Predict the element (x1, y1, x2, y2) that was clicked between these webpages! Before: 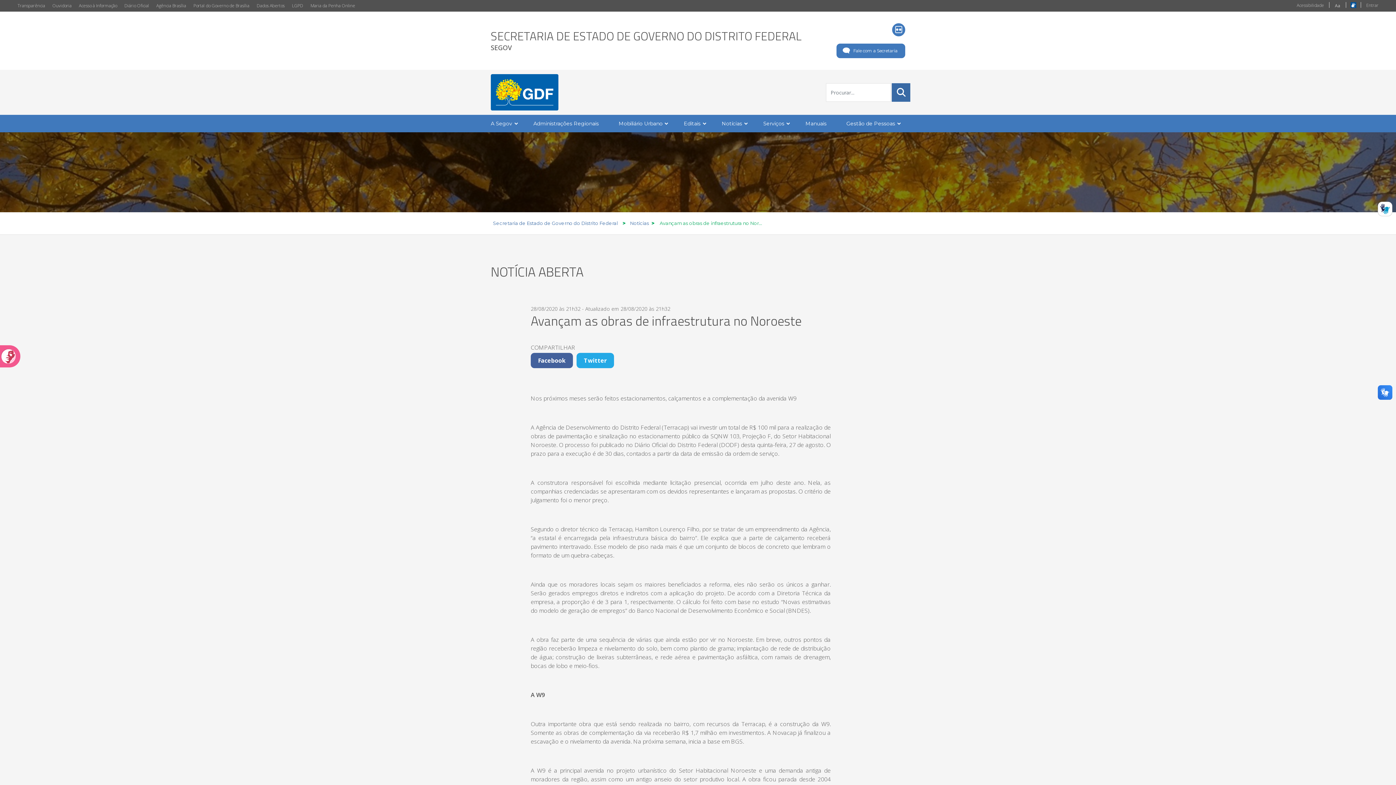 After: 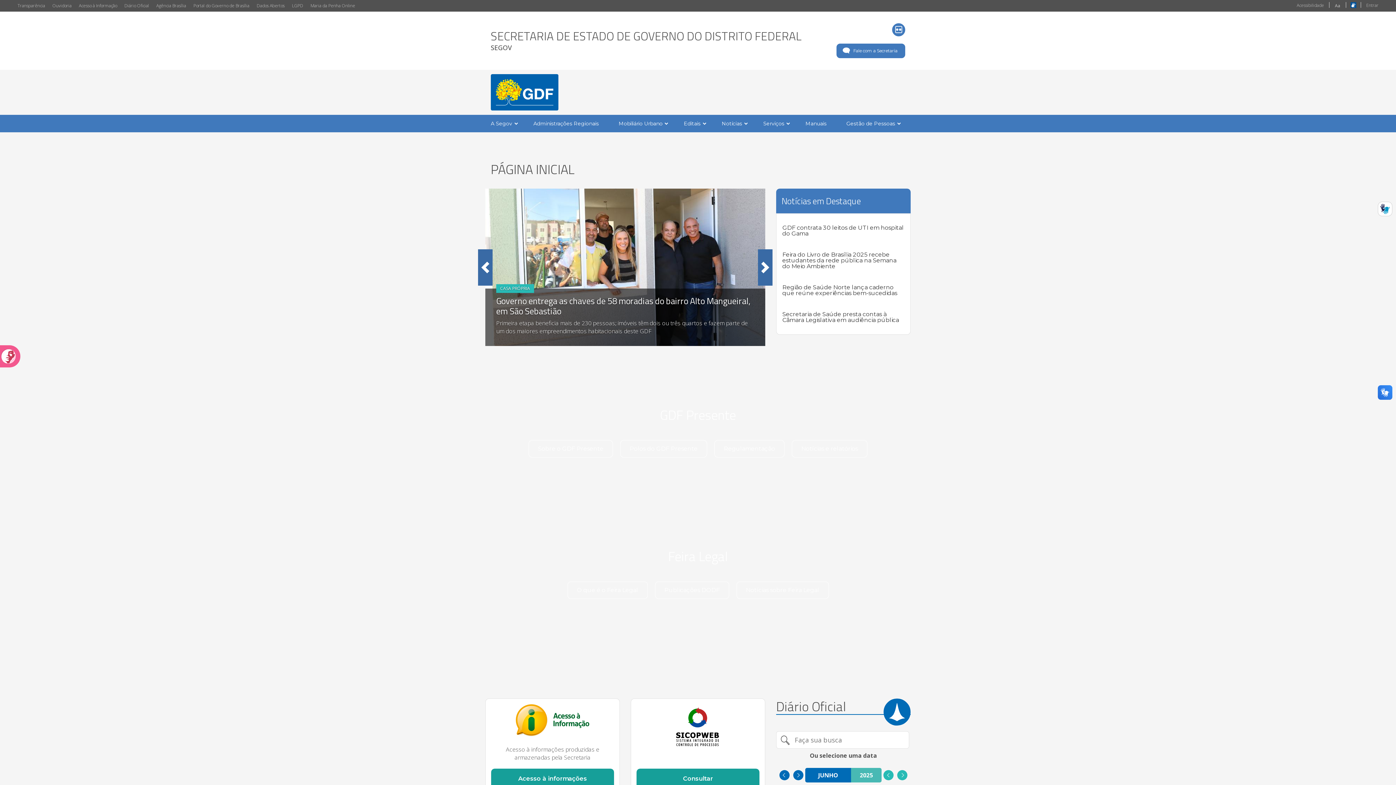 Action: bbox: (493, 220, 620, 226) label: Secretaria de Estado de Governo do Distrito Federal